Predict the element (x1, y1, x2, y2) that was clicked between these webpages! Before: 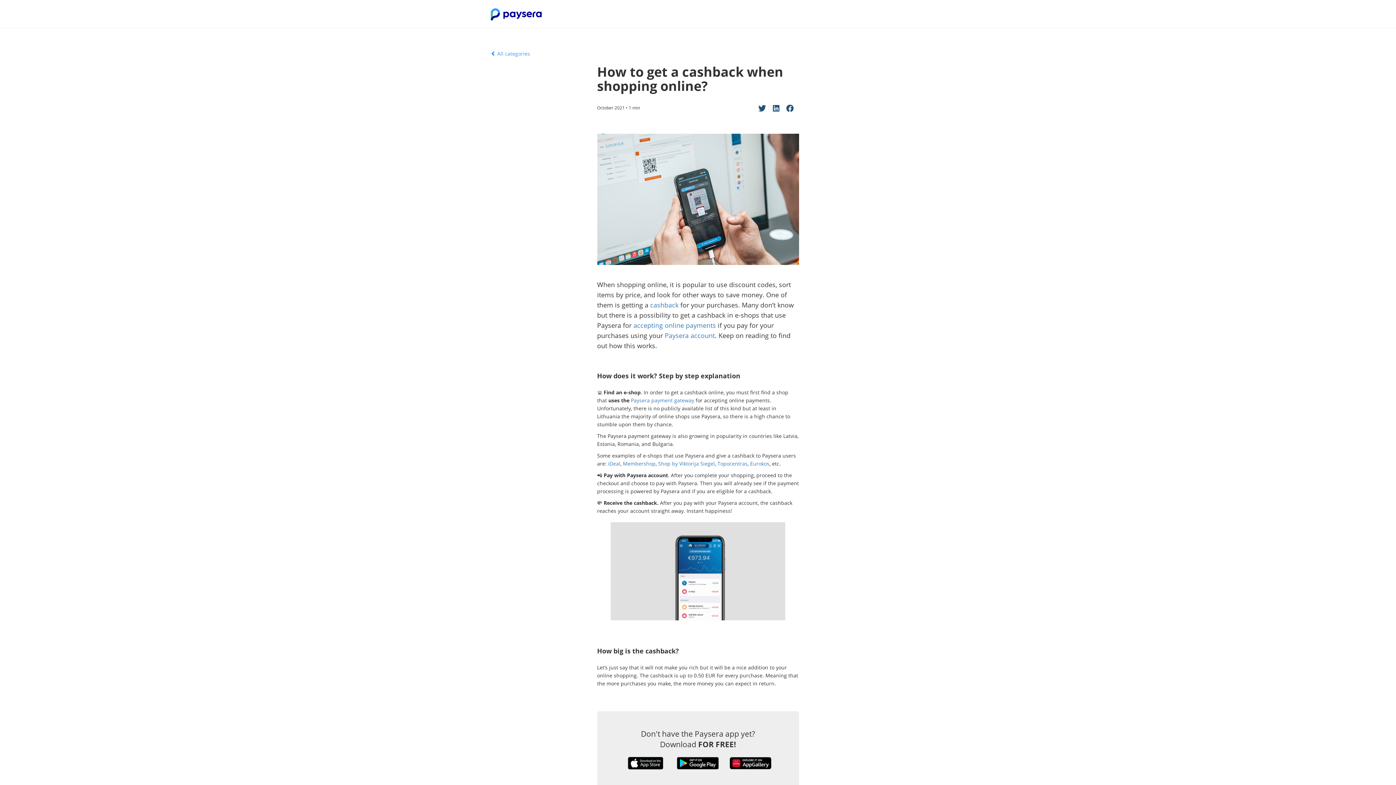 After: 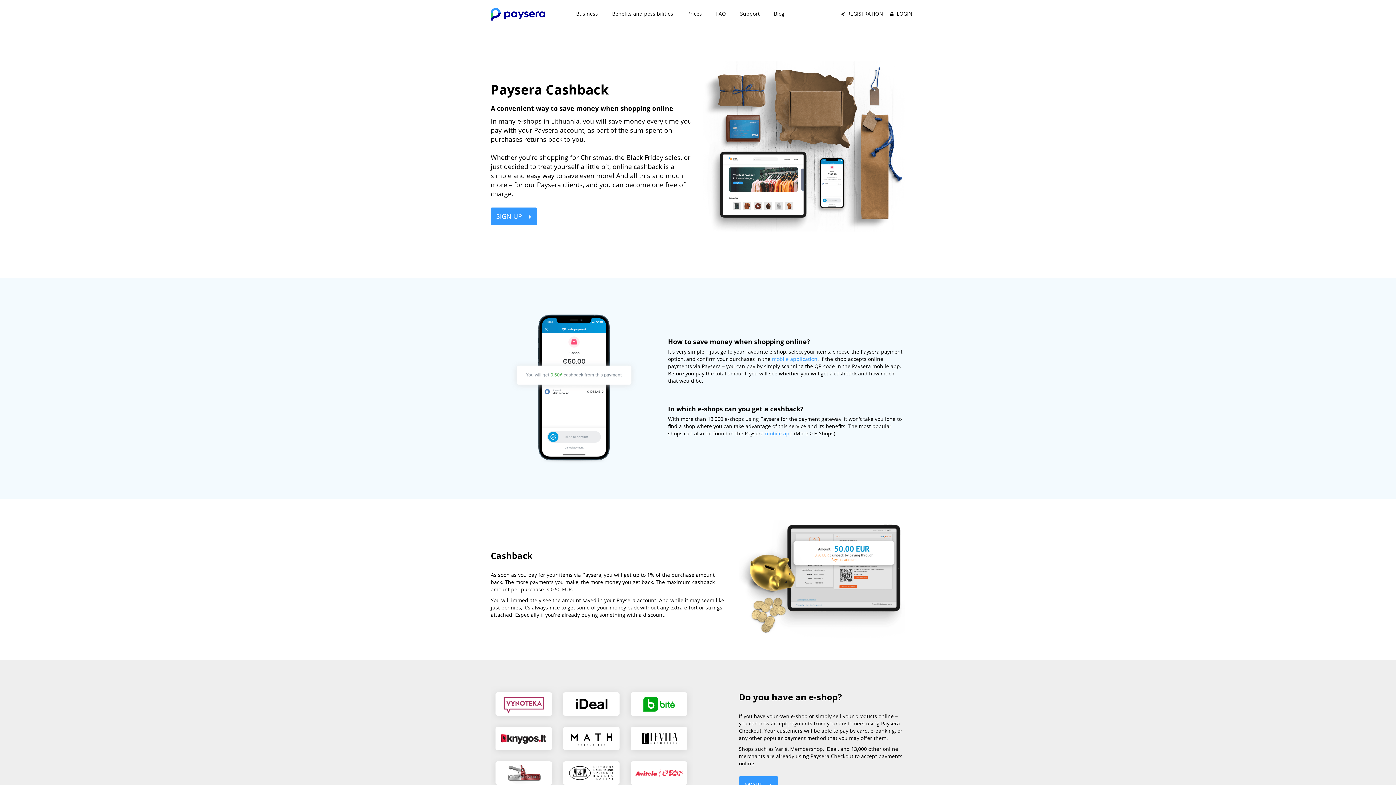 Action: label: cashback bbox: (650, 300, 678, 309)